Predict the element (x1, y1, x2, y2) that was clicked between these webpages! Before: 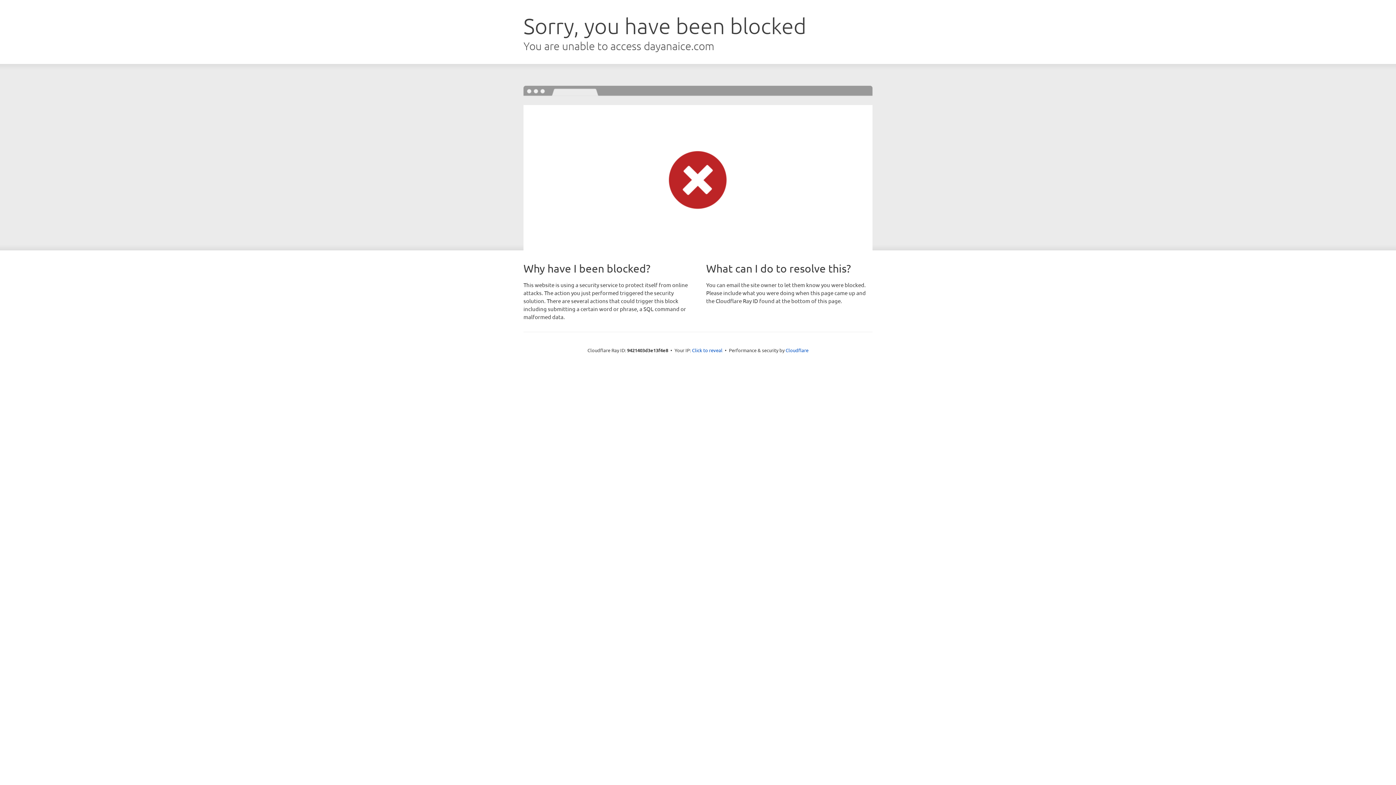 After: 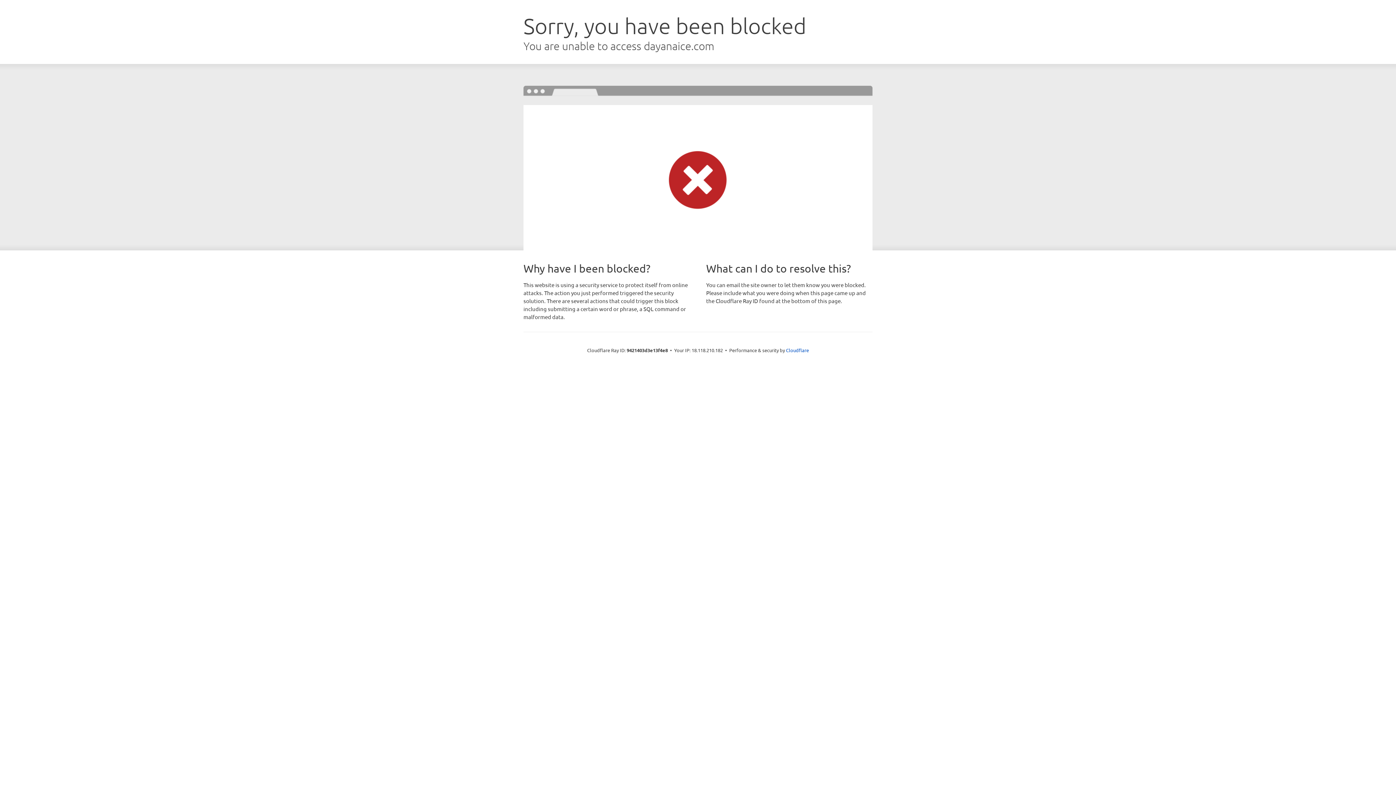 Action: bbox: (692, 346, 722, 353) label: Click to reveal